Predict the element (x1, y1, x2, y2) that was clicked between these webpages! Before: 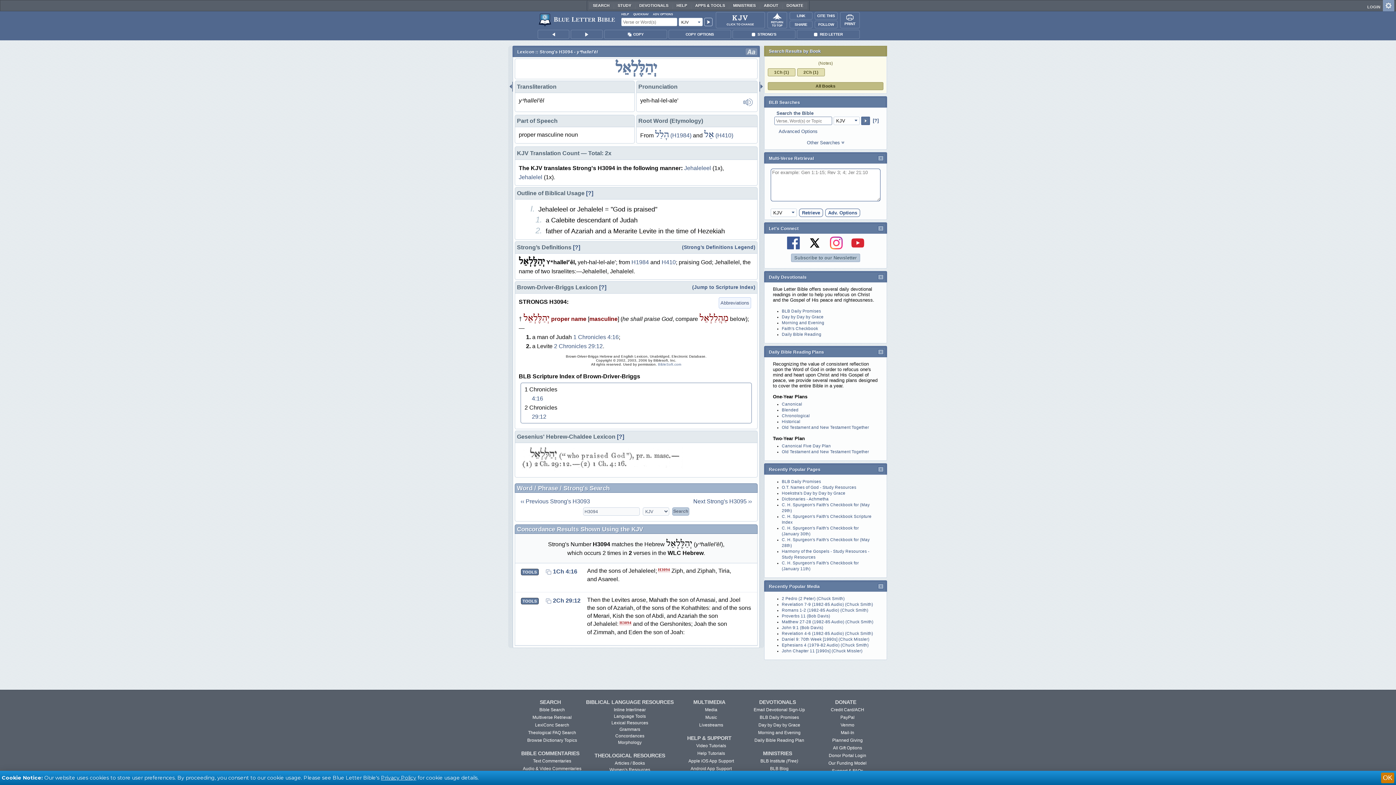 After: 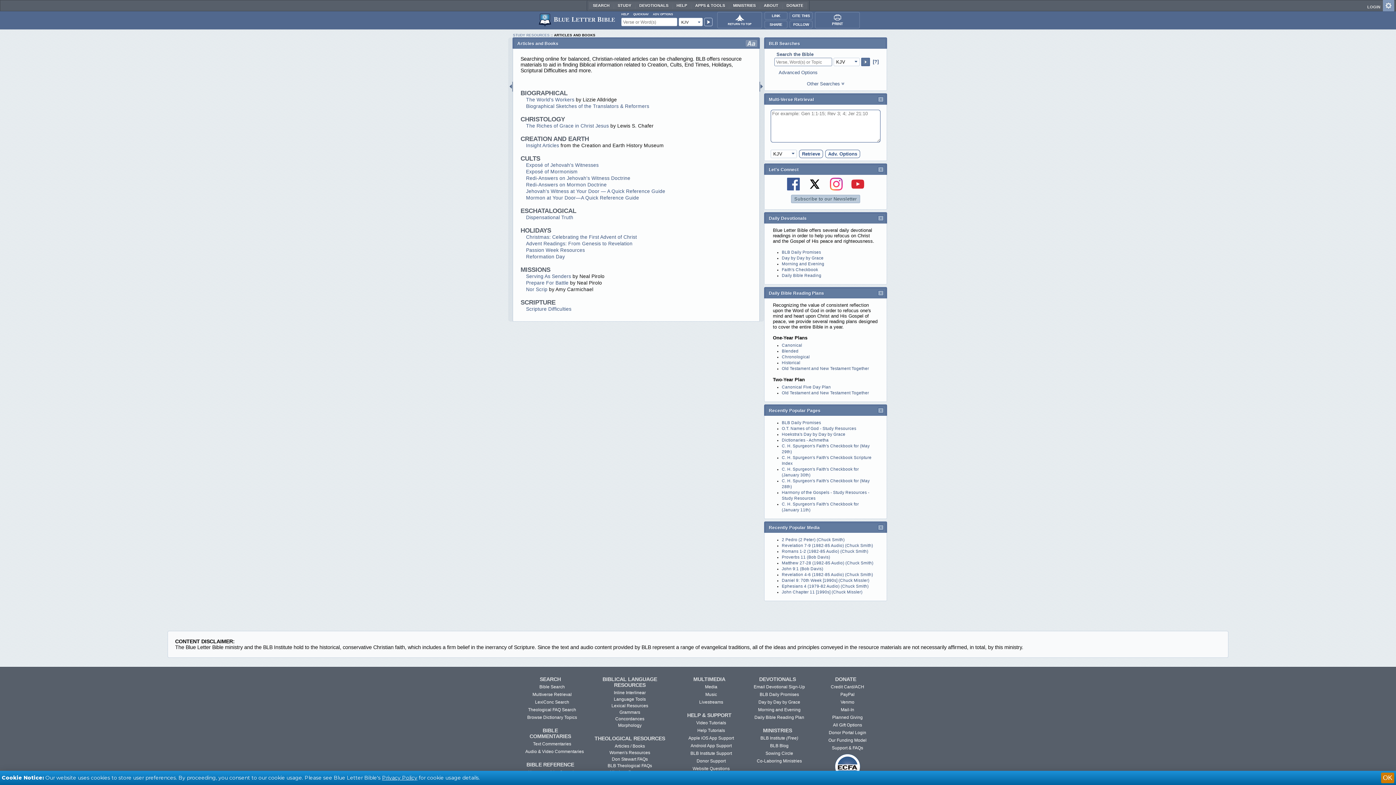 Action: label: Articles / Books bbox: (614, 761, 645, 766)